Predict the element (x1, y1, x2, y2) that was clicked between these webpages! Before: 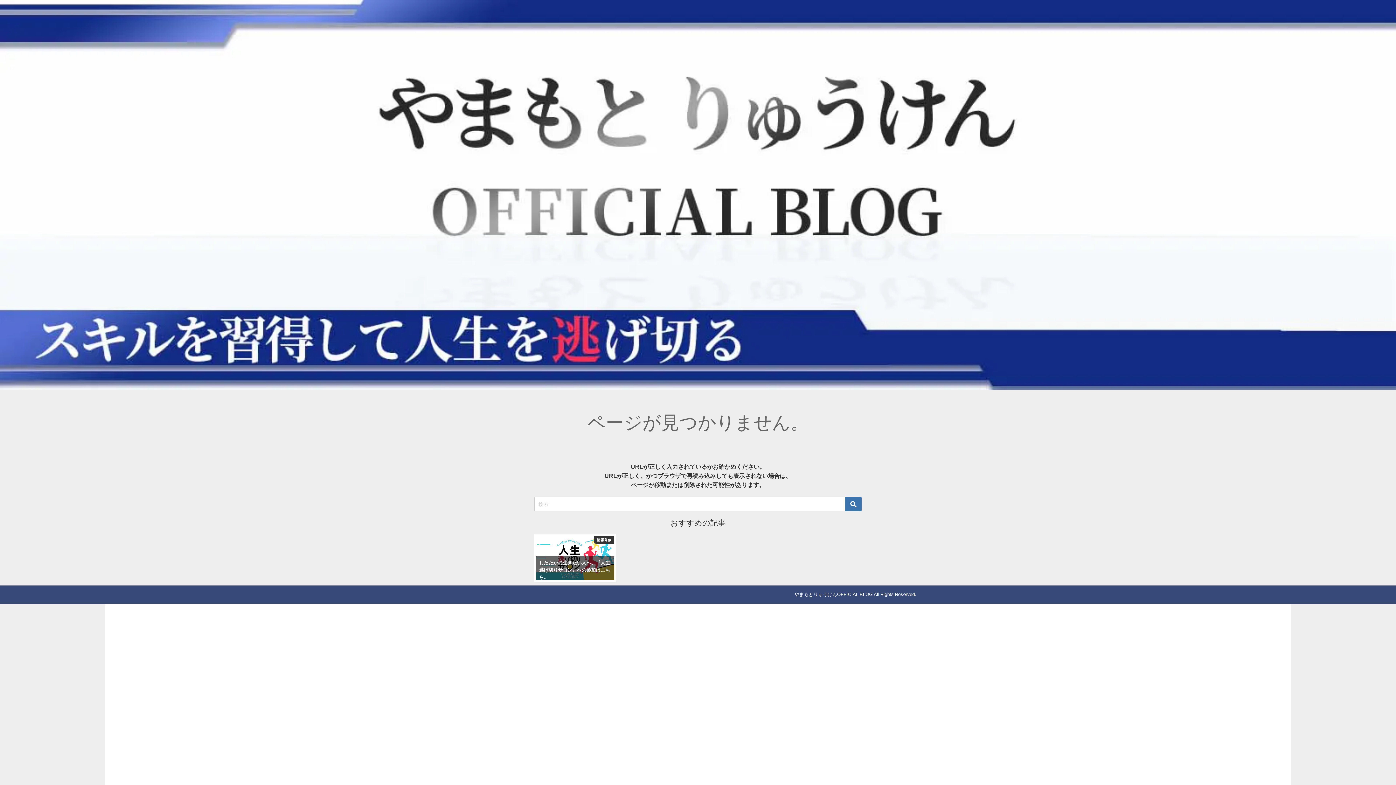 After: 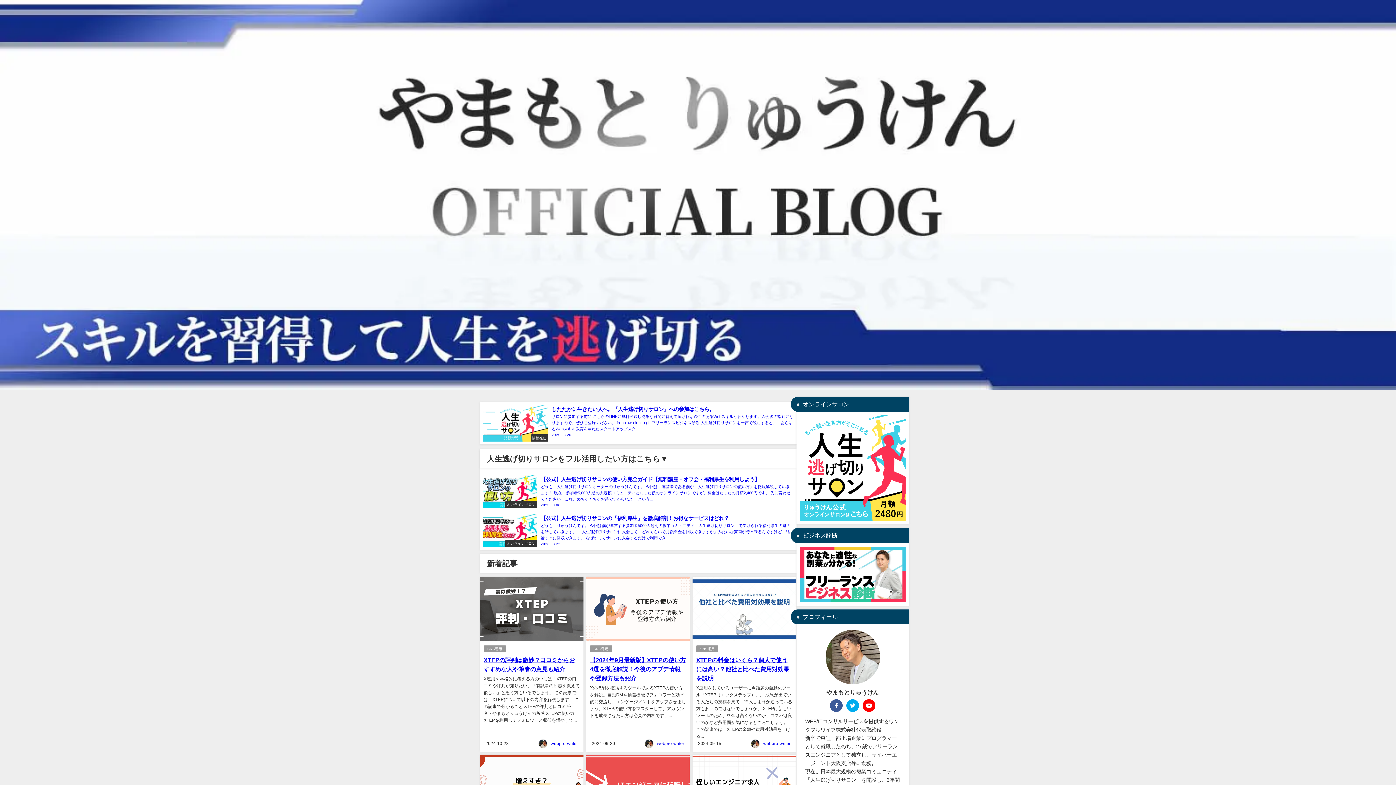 Action: bbox: (0, 0, 1396, 389)